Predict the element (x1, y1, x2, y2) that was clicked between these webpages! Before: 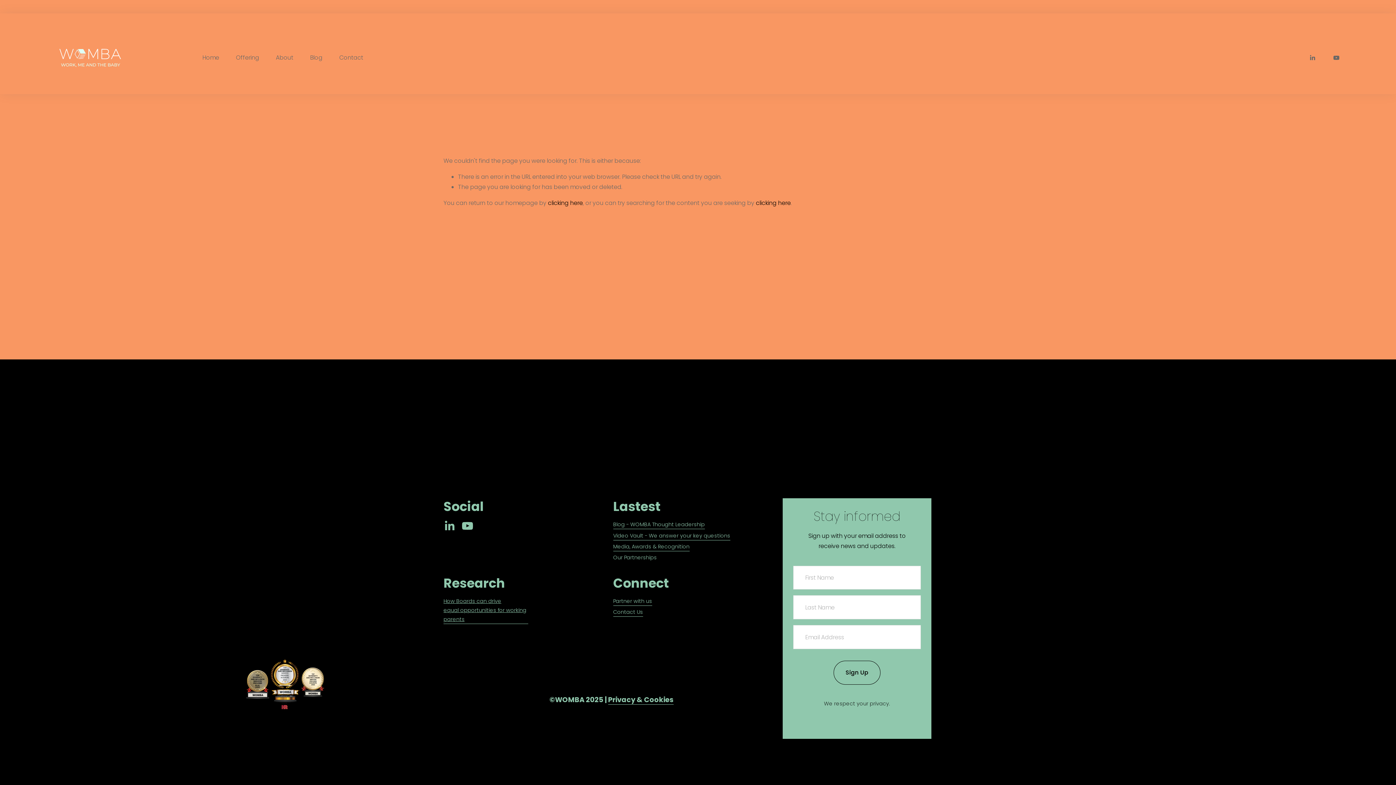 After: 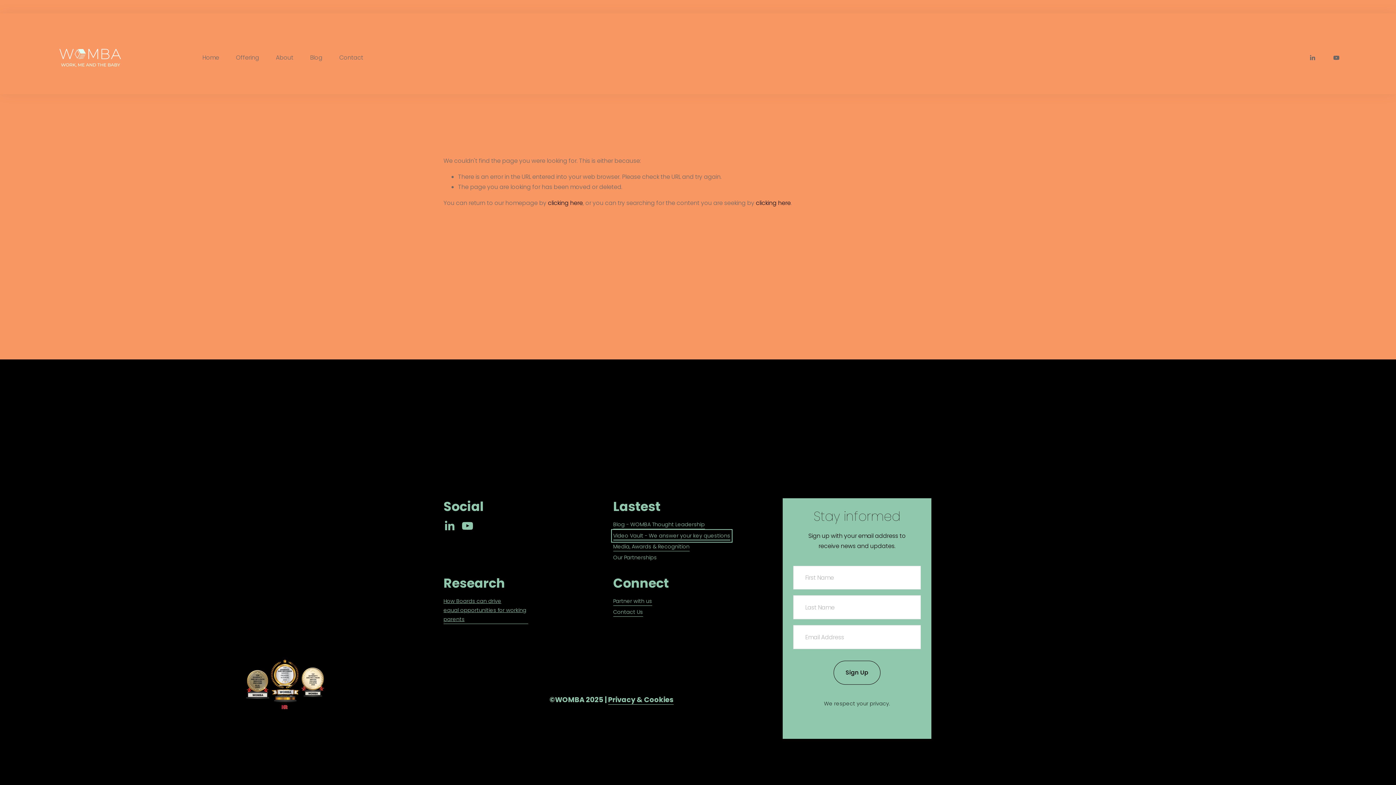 Action: label: Video Vault - We answer your key questions bbox: (613, 531, 730, 540)